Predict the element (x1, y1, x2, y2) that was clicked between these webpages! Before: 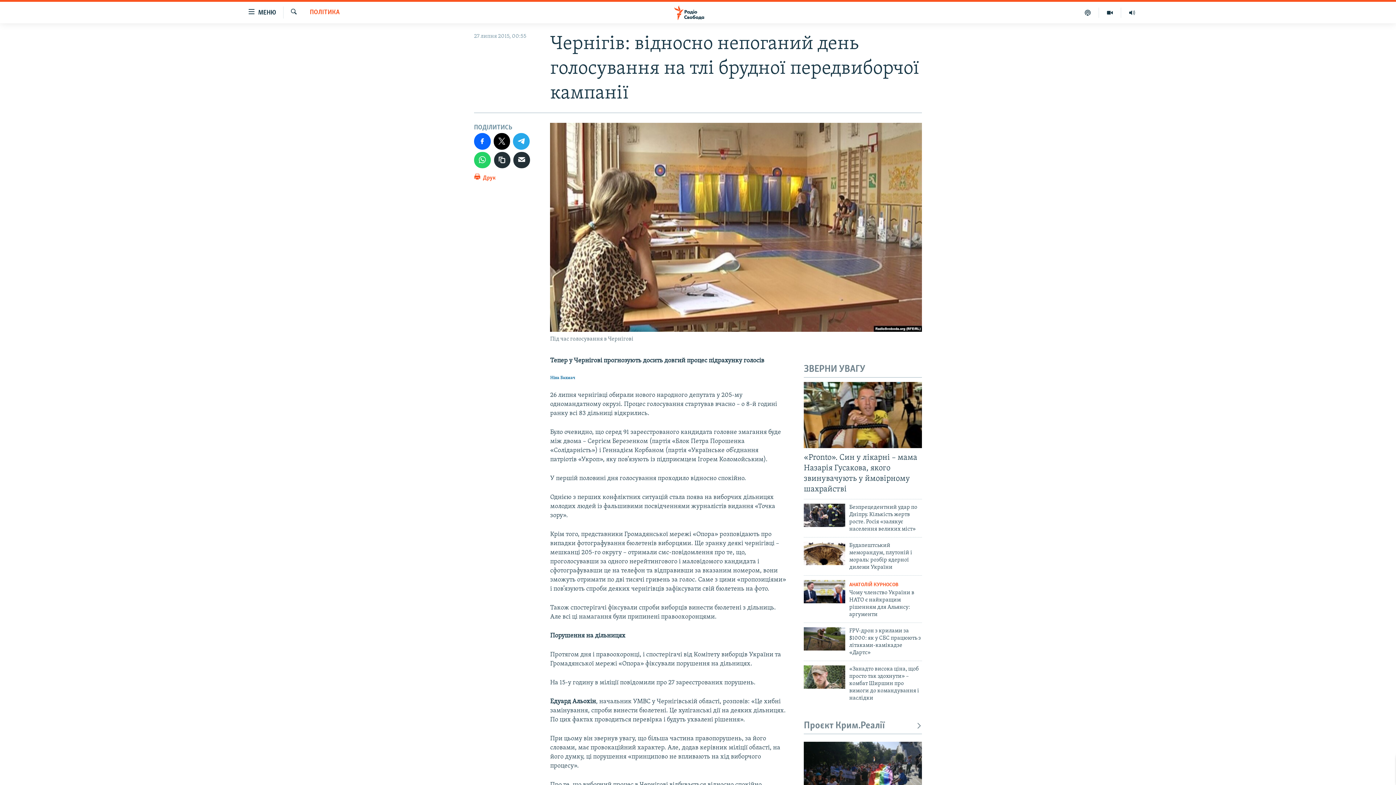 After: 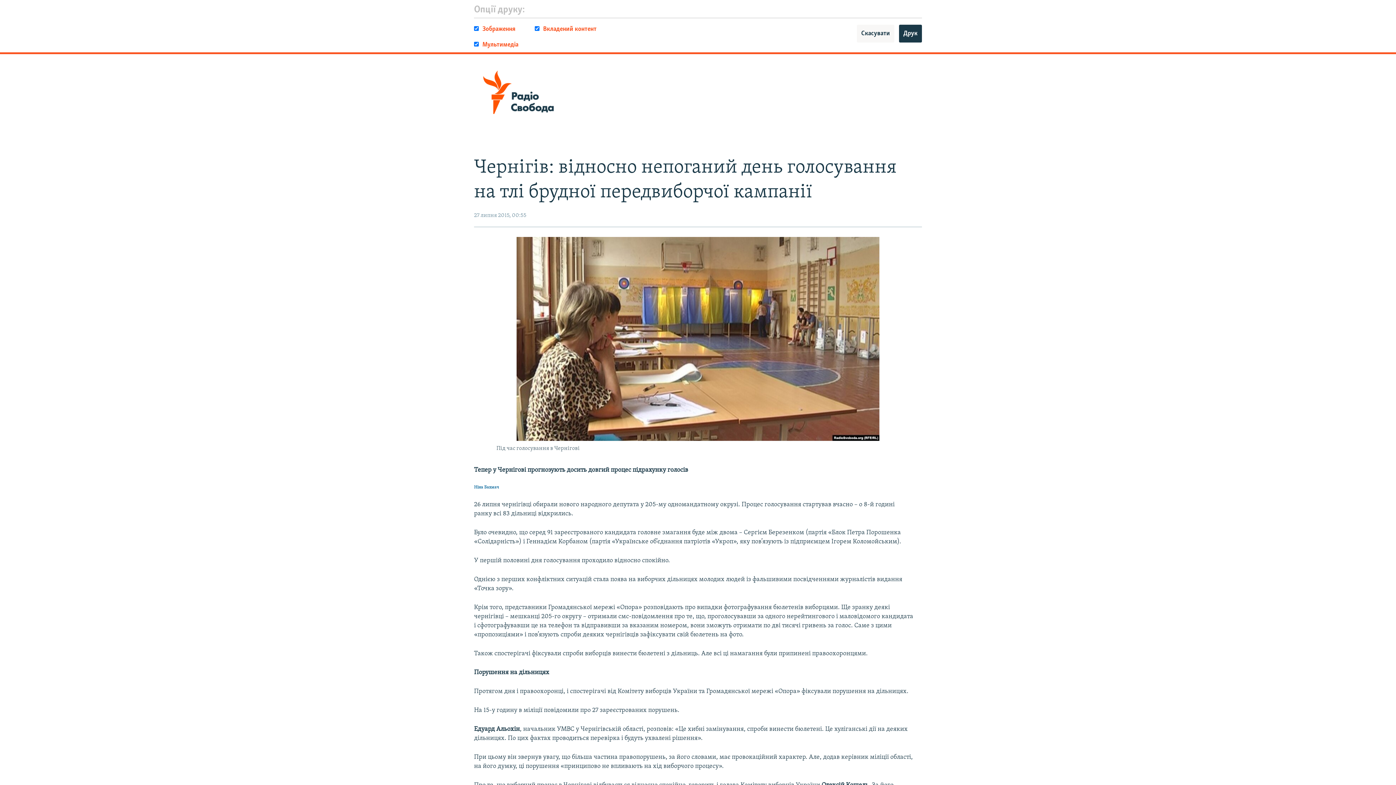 Action: bbox: (474, 172, 495, 186) label:  Друк